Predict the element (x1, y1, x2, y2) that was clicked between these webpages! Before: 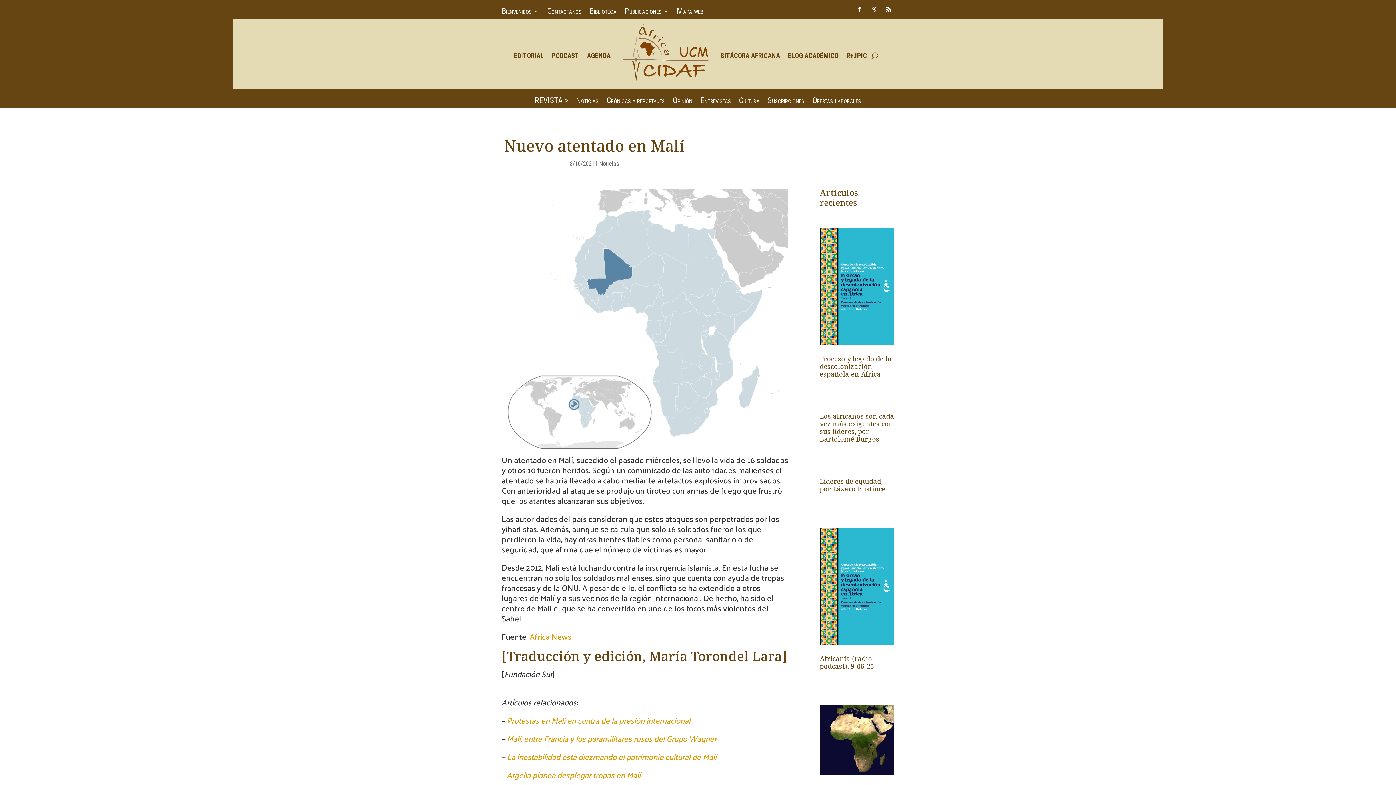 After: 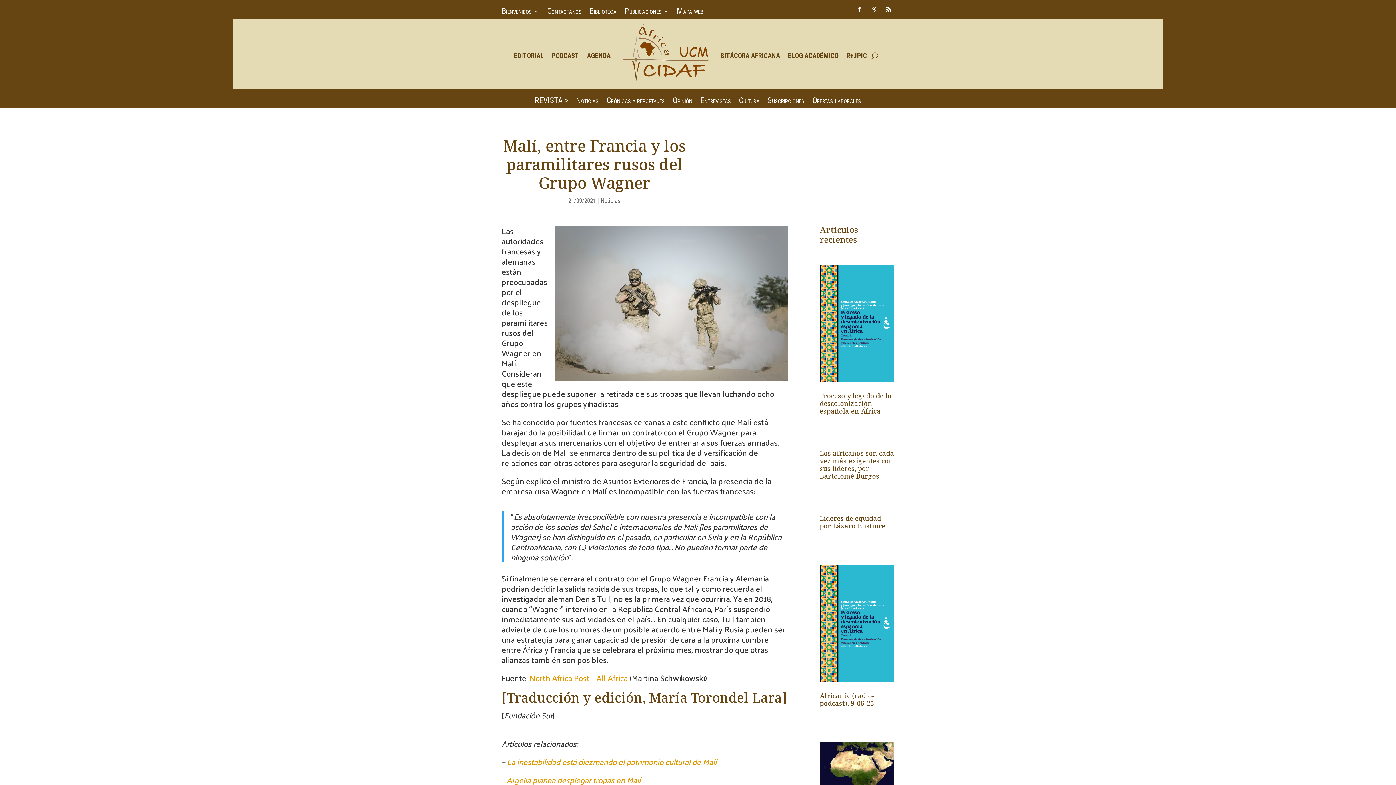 Action: label: Malí, entre Francia y los paramilitares rusos del Grupo Wagner bbox: (506, 731, 716, 746)